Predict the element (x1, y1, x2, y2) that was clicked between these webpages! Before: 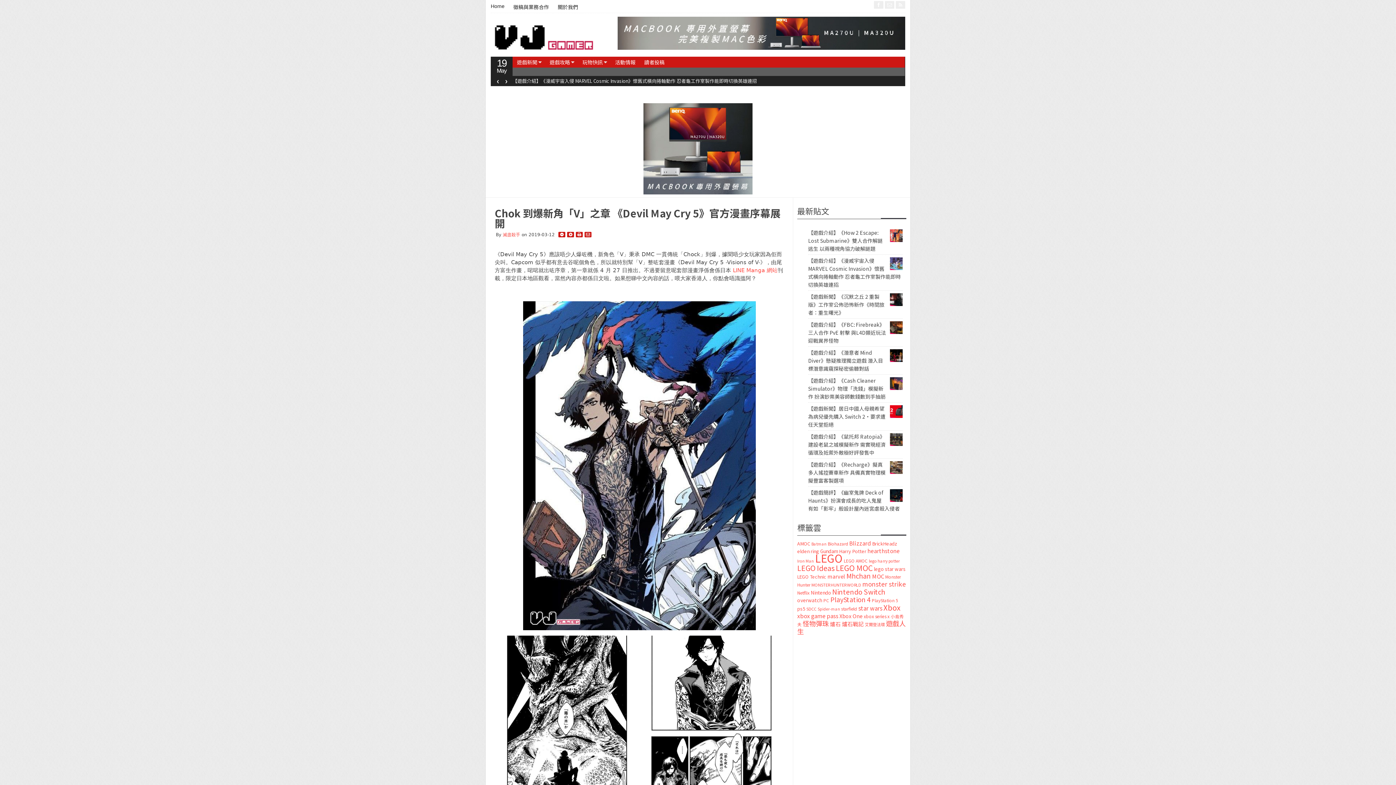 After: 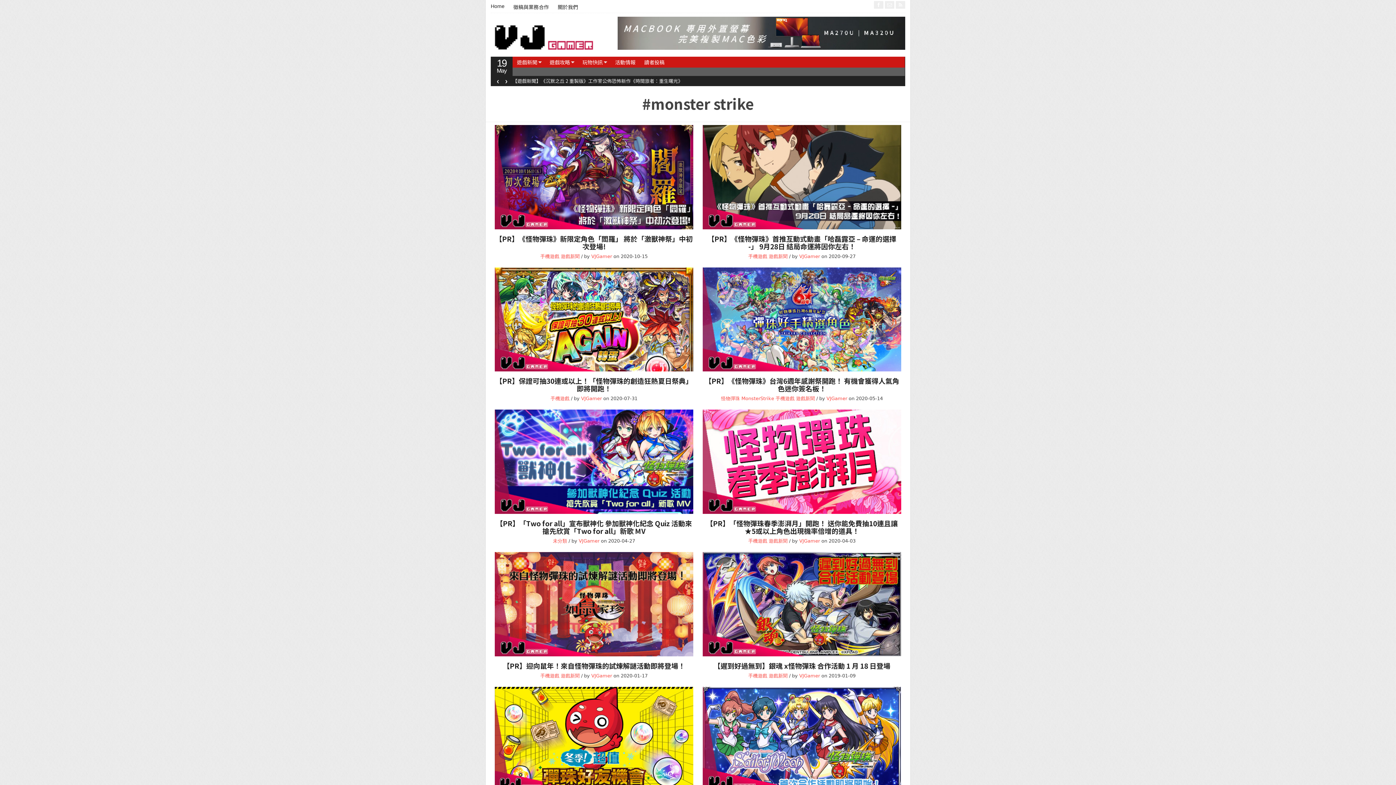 Action: bbox: (862, 579, 906, 588) label: monster strike (49 個項目)